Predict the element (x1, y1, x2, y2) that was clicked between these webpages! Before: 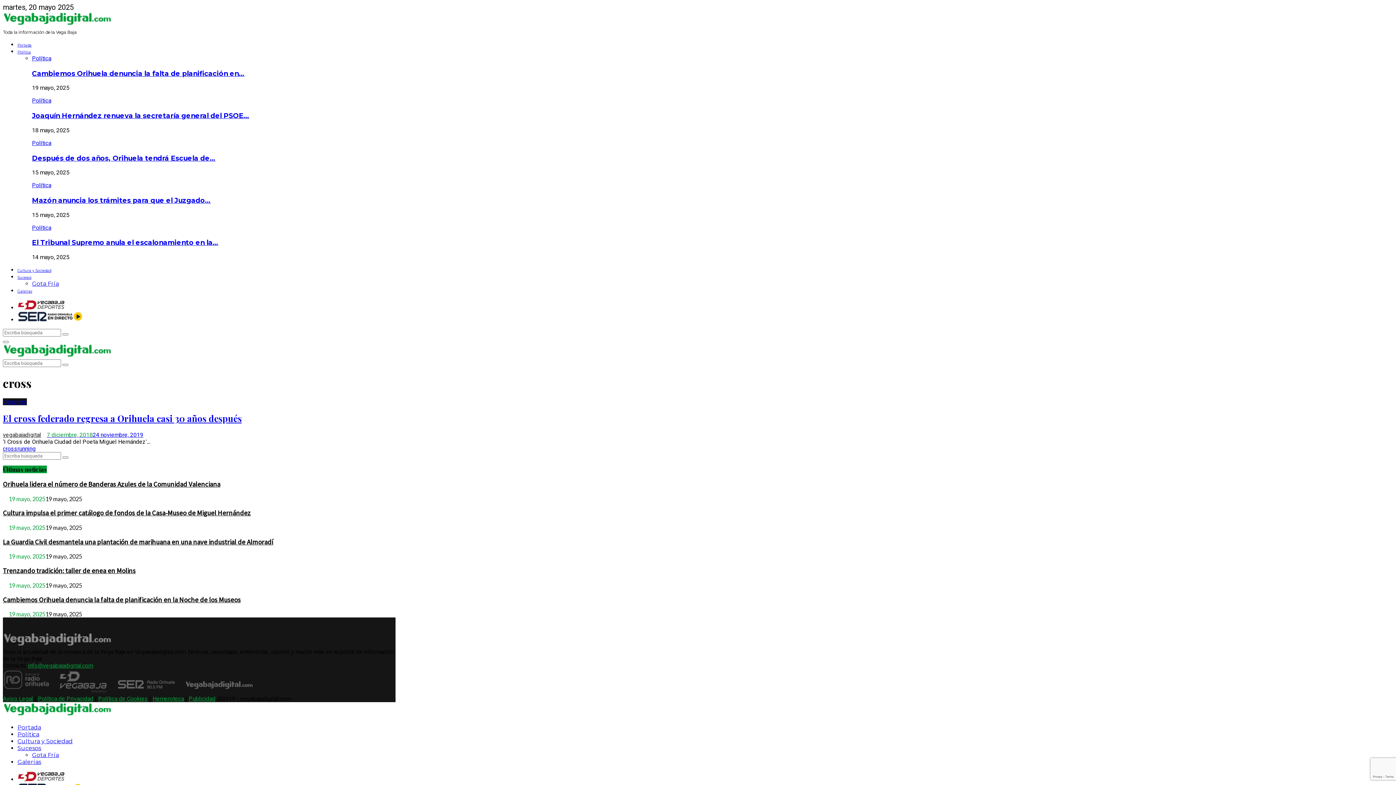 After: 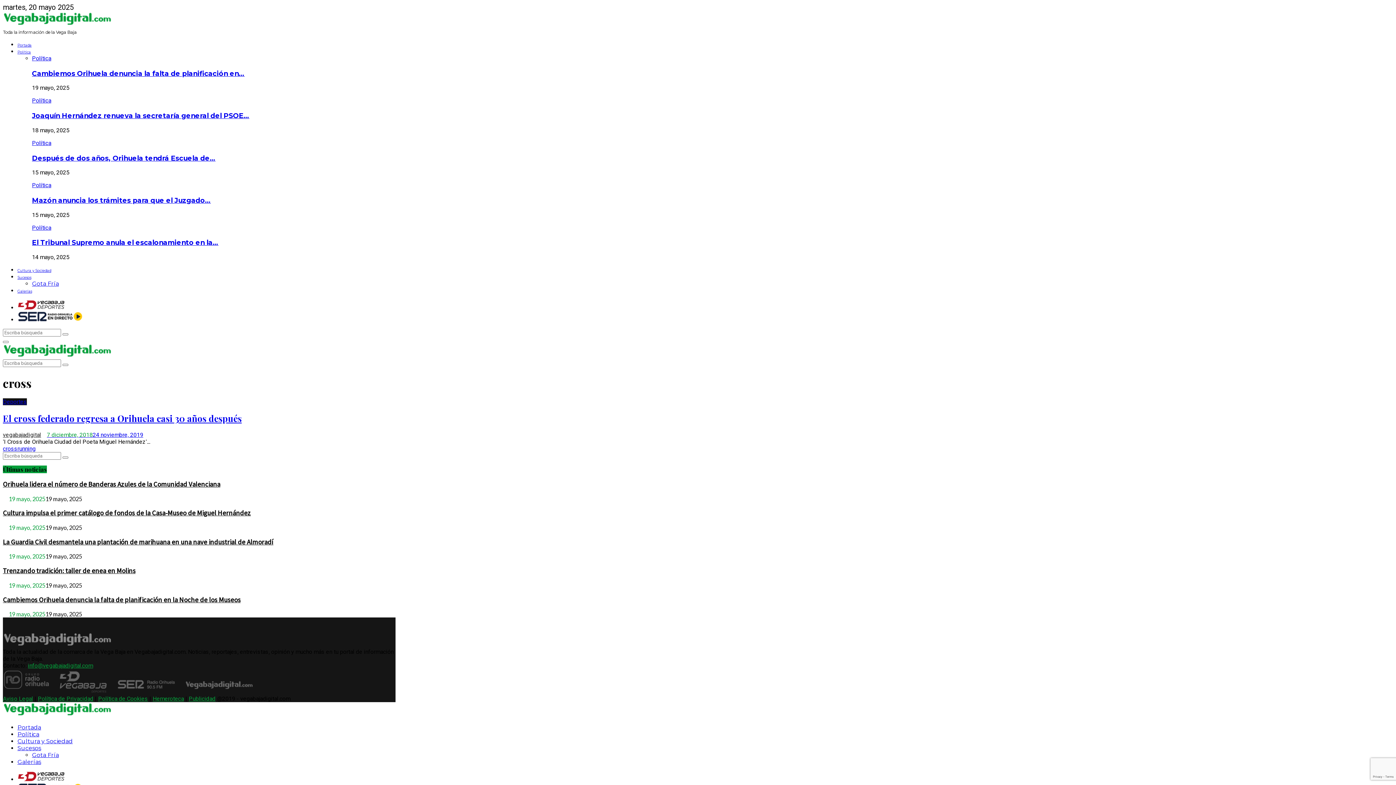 Action: bbox: (17, 776, 64, 783)